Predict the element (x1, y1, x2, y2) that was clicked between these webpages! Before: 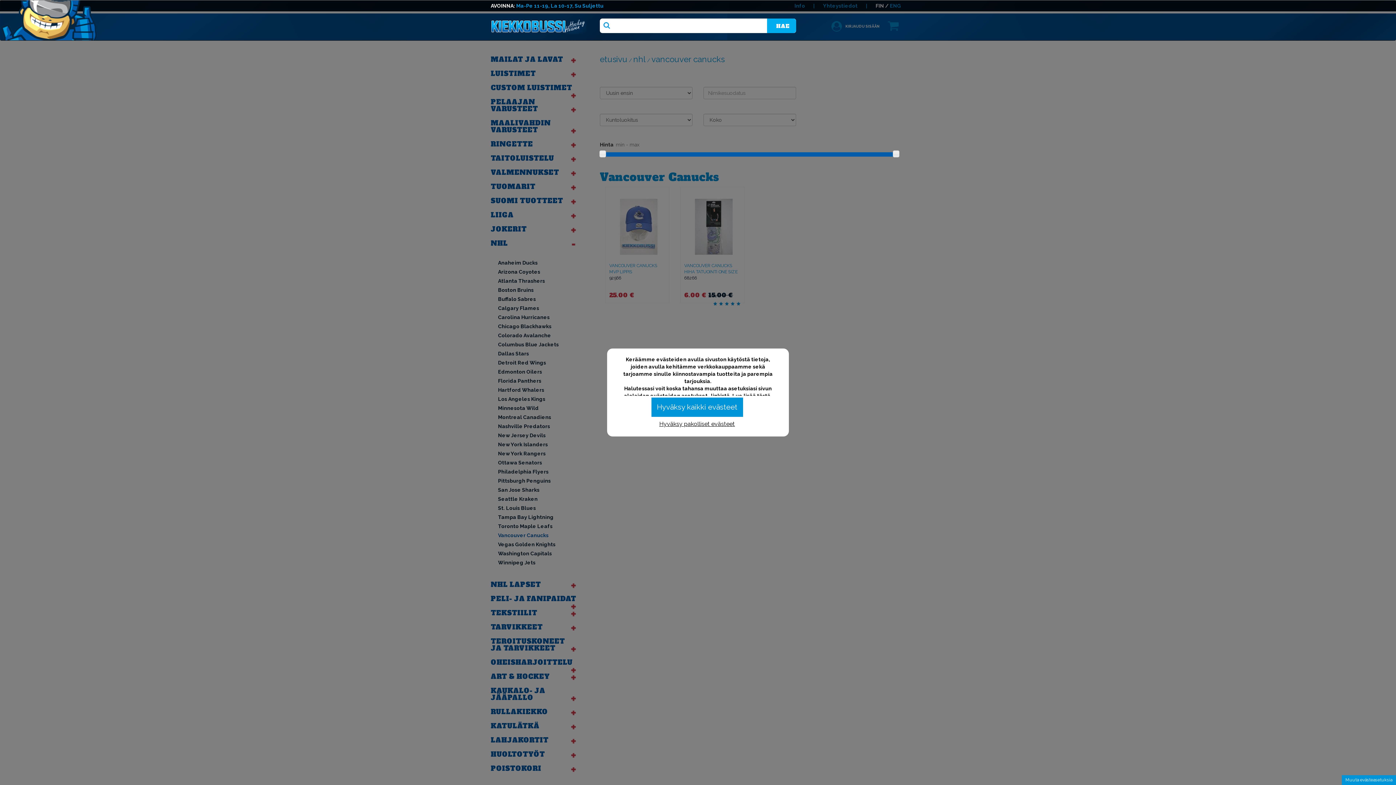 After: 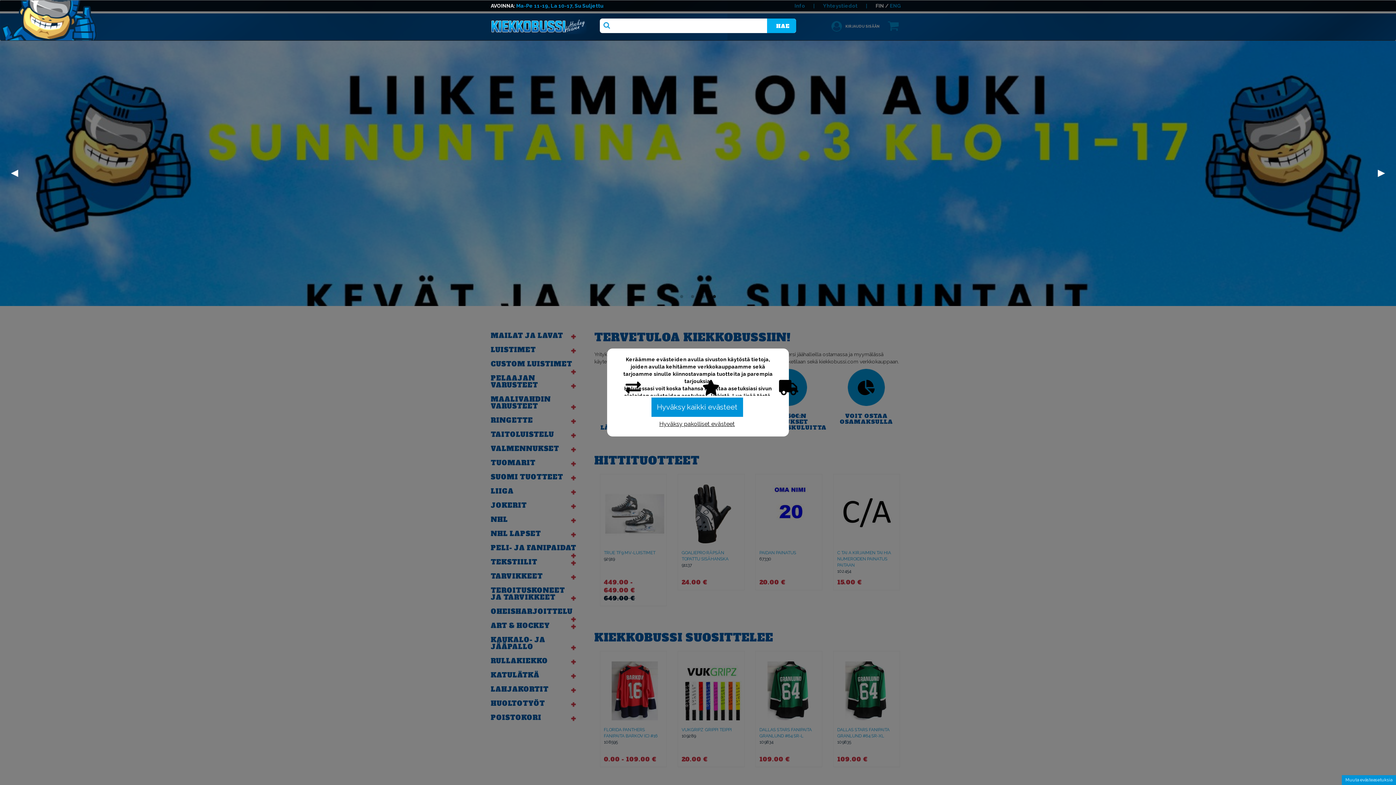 Action: bbox: (490, 22, 586, 28)